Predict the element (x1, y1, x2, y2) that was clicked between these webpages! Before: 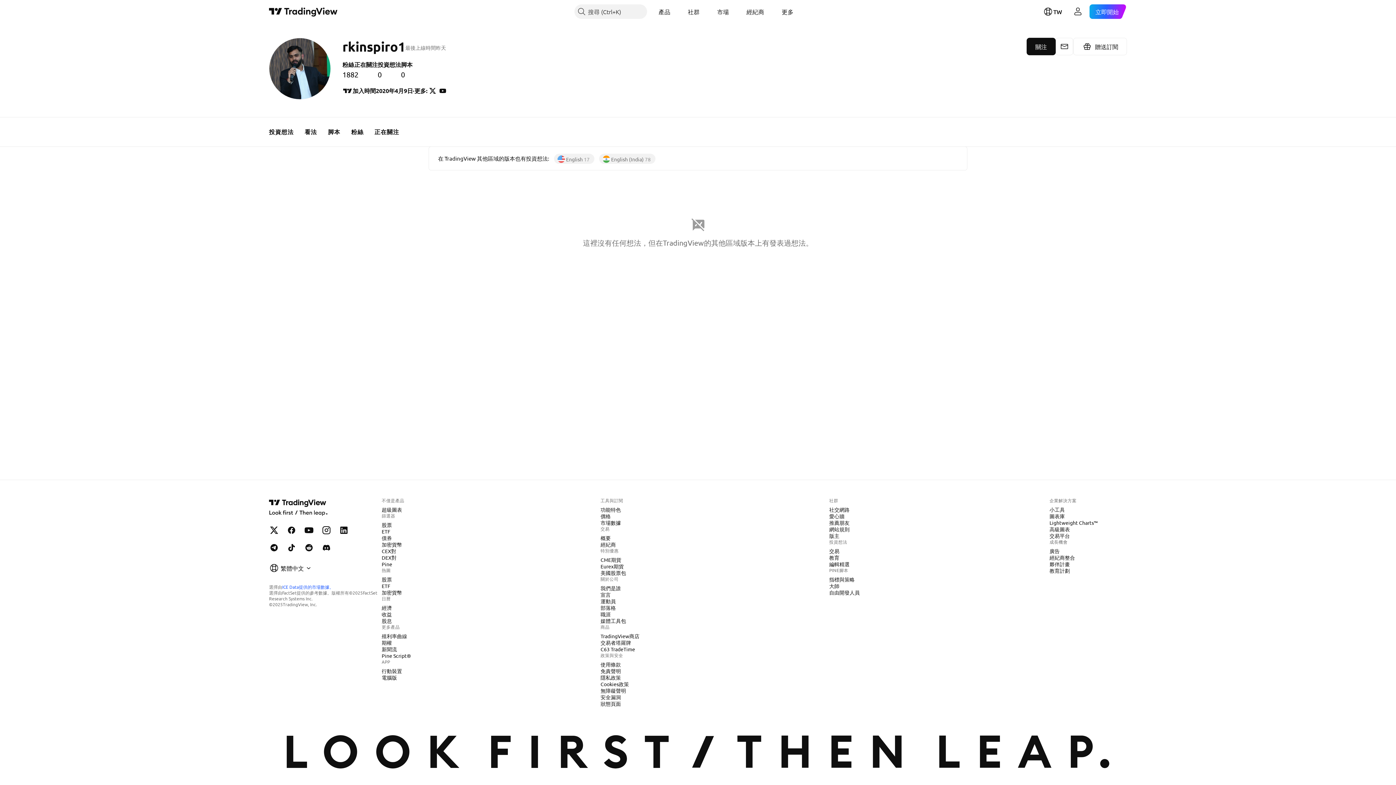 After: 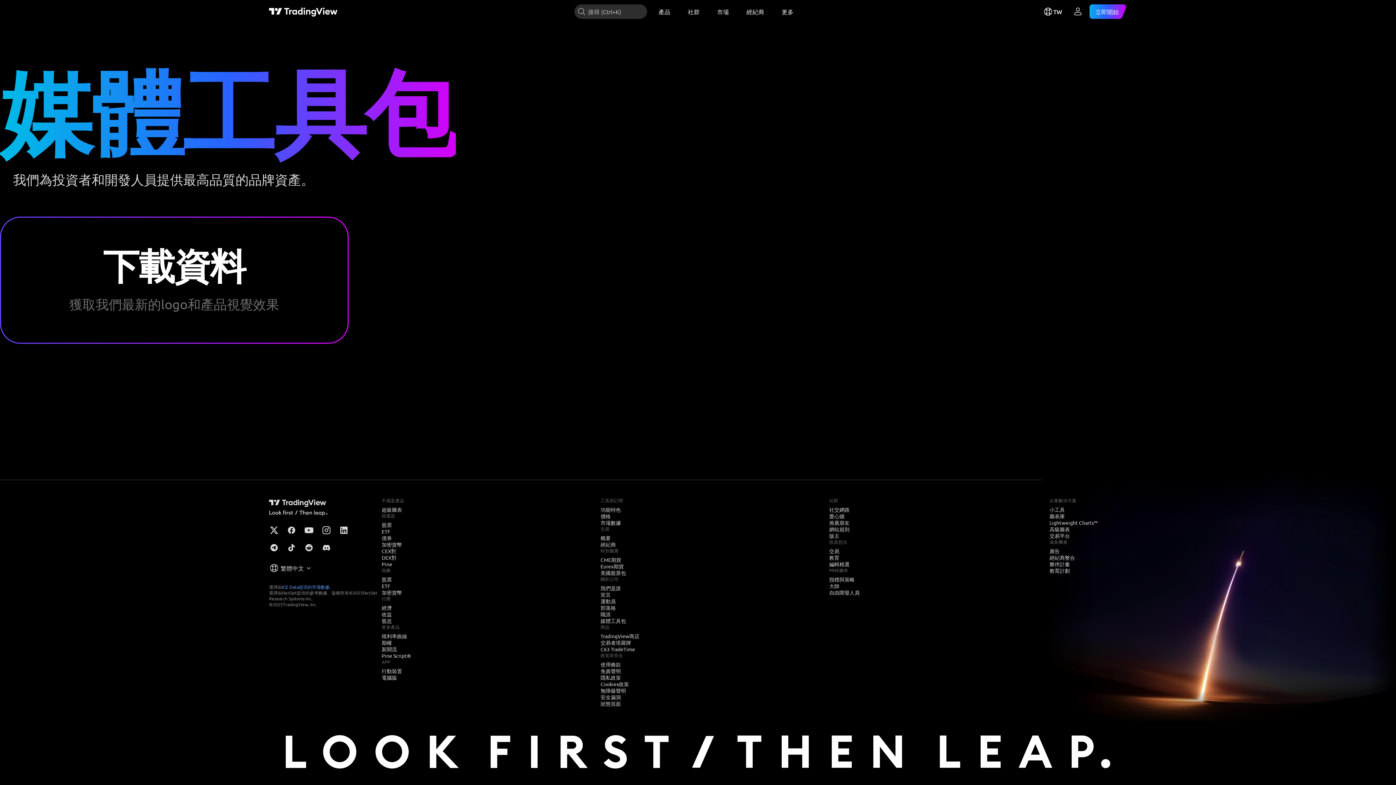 Action: label: 媒體工具包 bbox: (597, 617, 629, 624)